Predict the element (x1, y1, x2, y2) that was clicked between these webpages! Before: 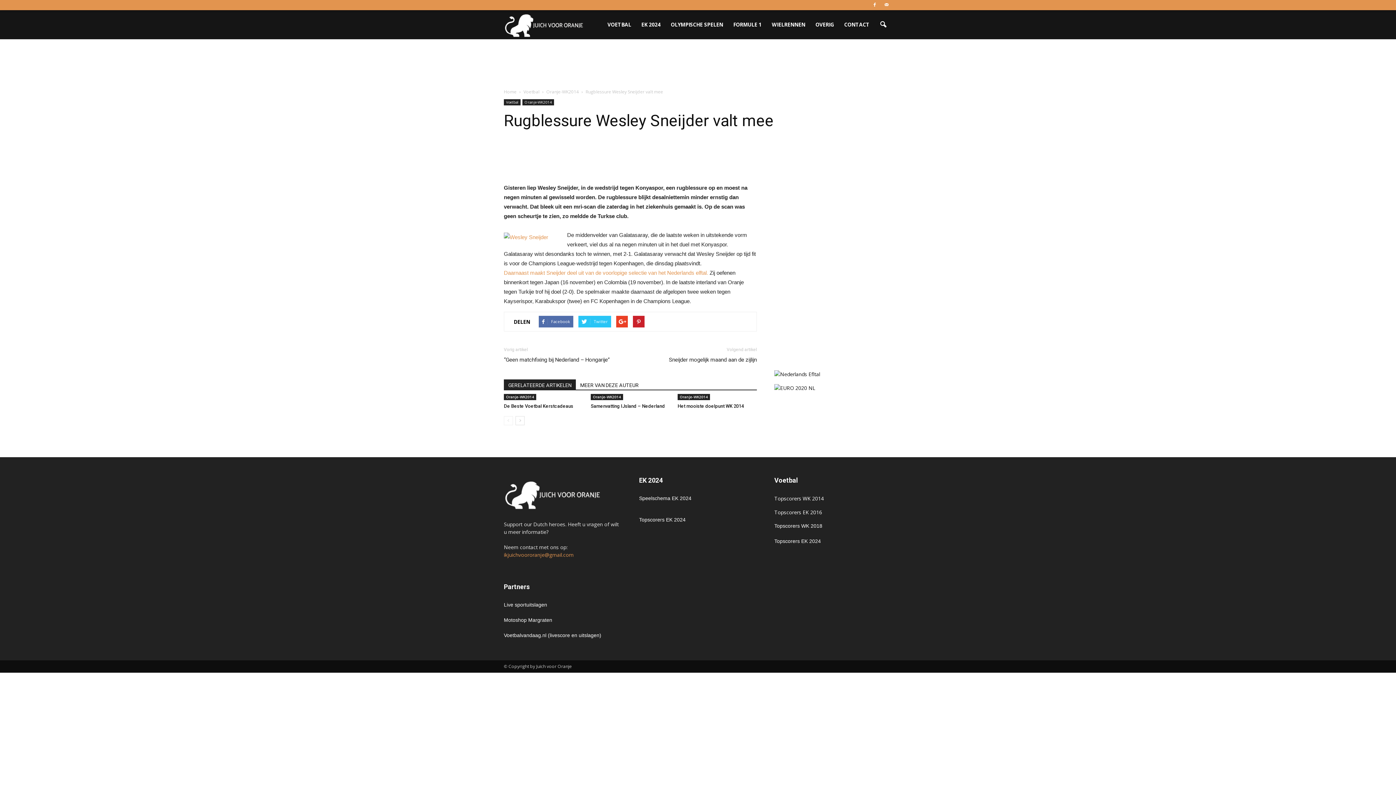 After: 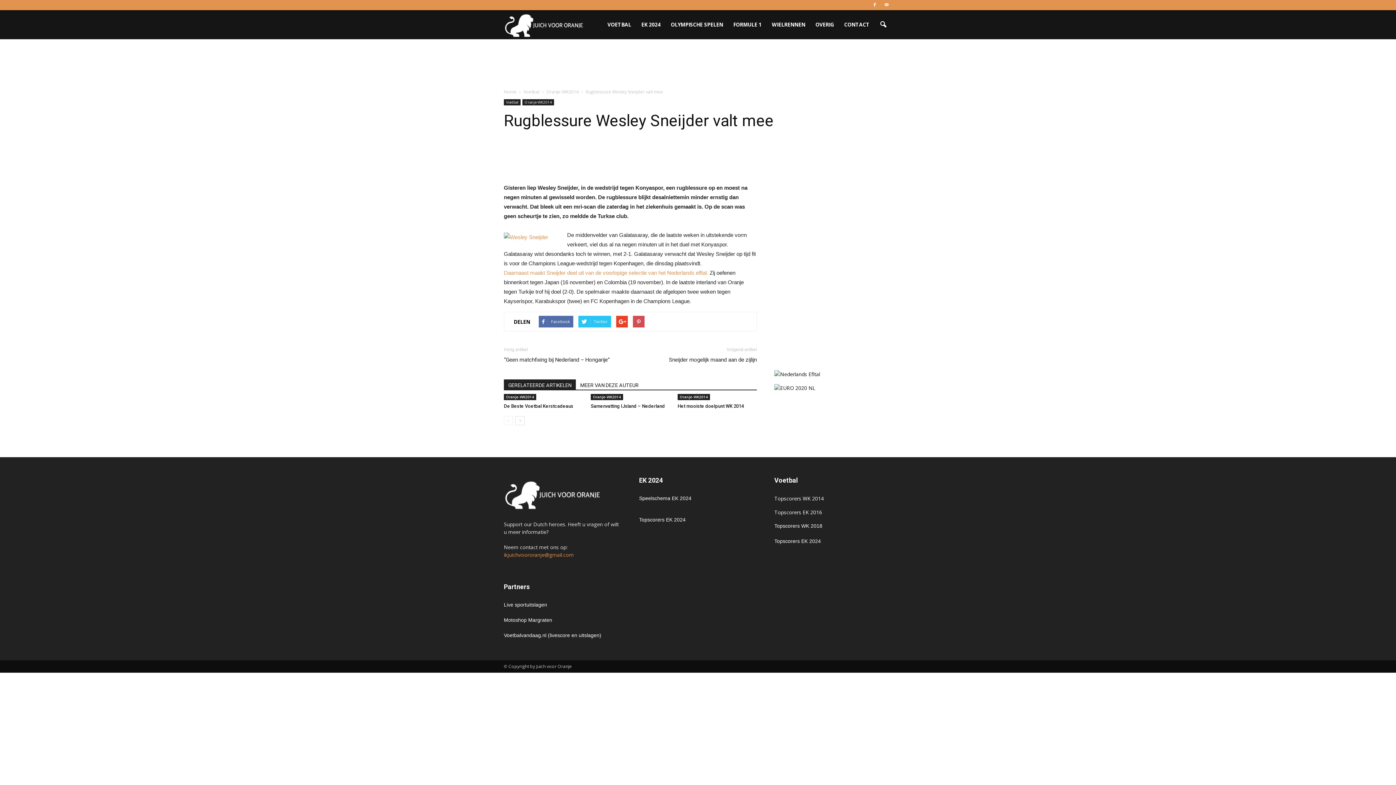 Action: bbox: (633, 316, 644, 327)